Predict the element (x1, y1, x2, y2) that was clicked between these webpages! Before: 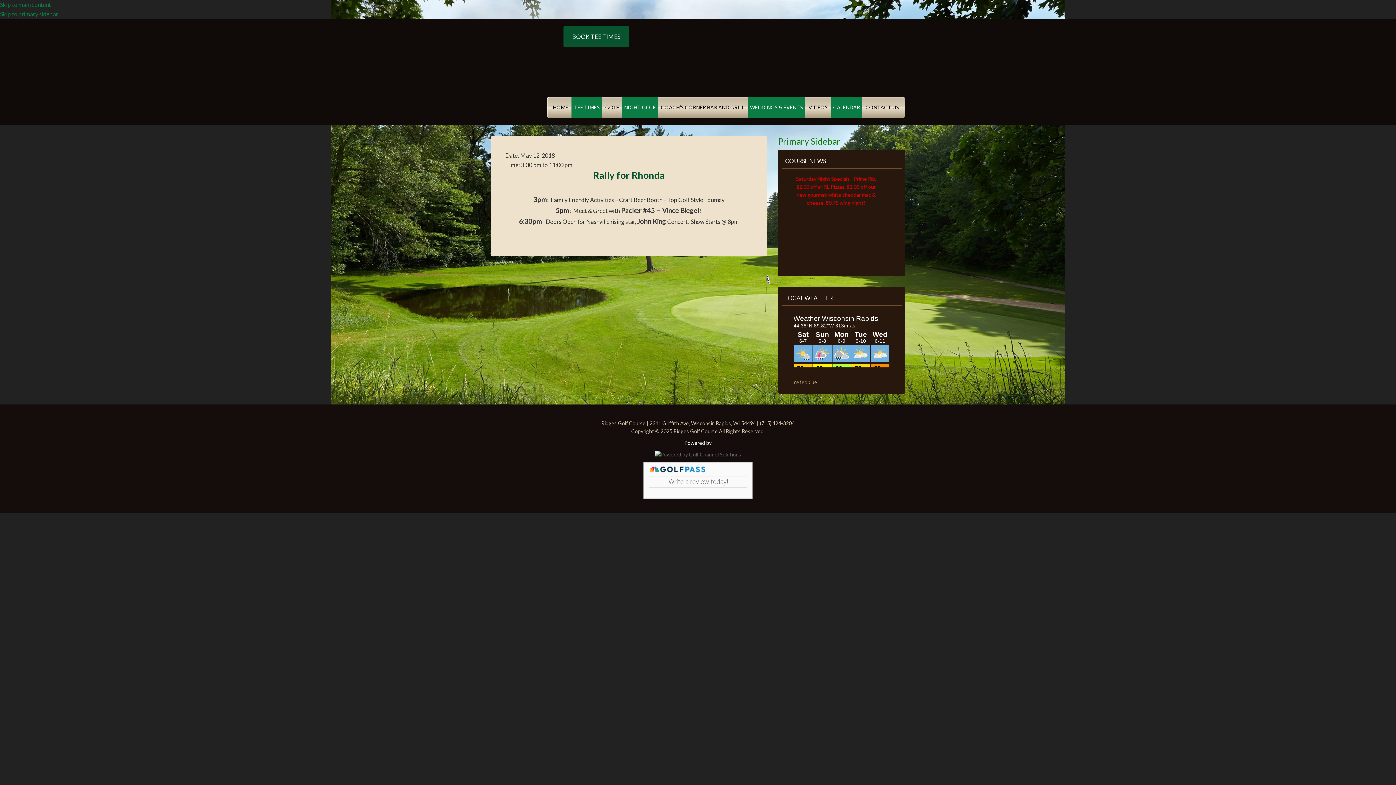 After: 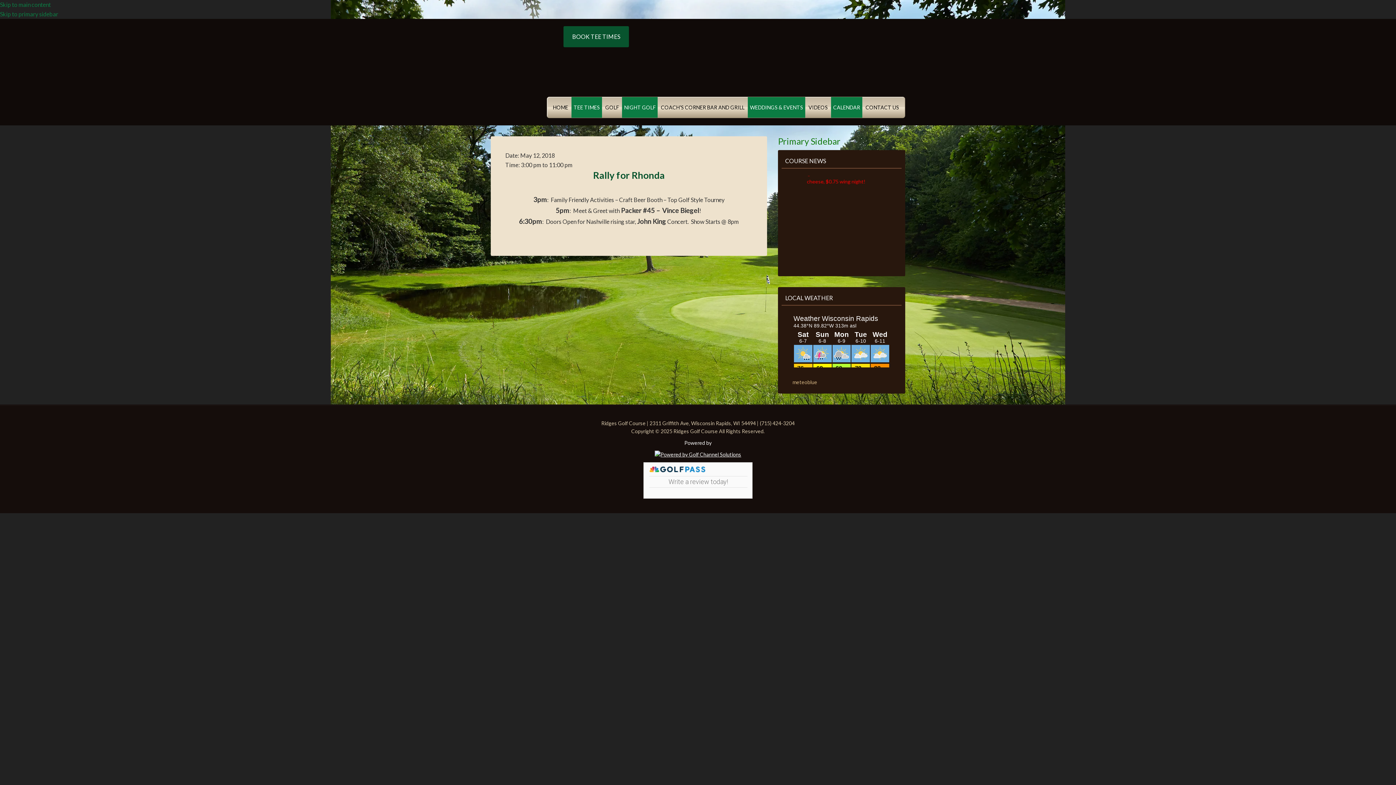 Action: bbox: (654, 451, 741, 457)